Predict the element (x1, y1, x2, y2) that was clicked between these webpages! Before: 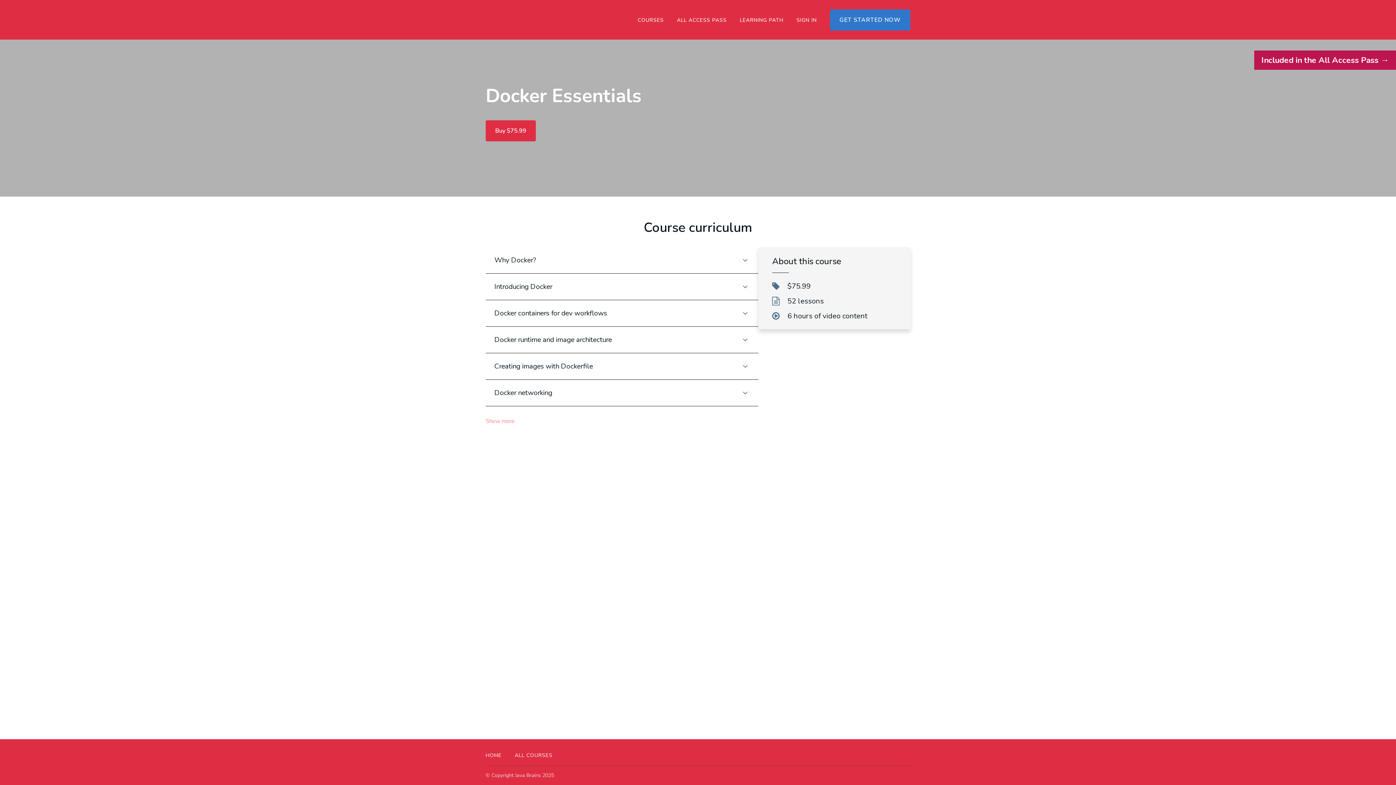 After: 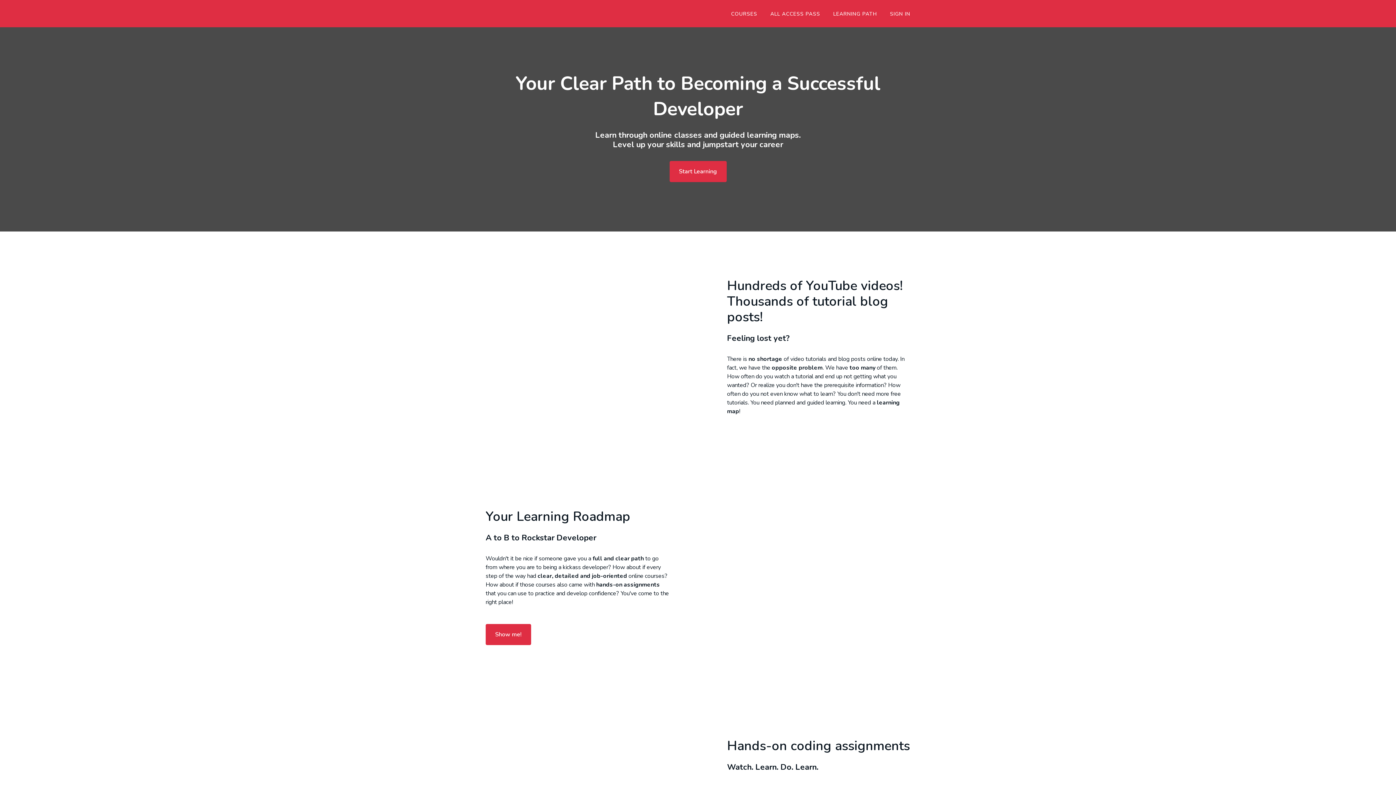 Action: label: HOME bbox: (485, 752, 501, 759)